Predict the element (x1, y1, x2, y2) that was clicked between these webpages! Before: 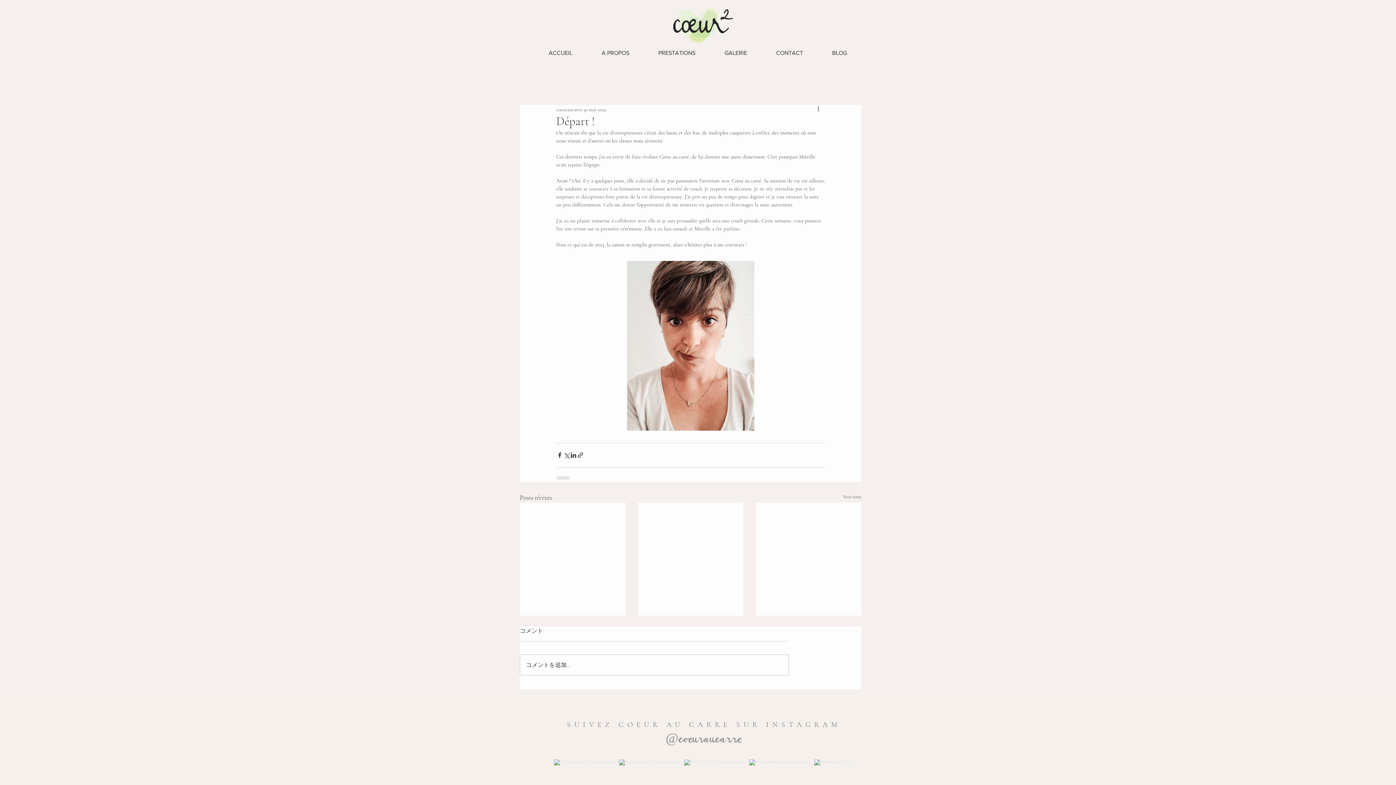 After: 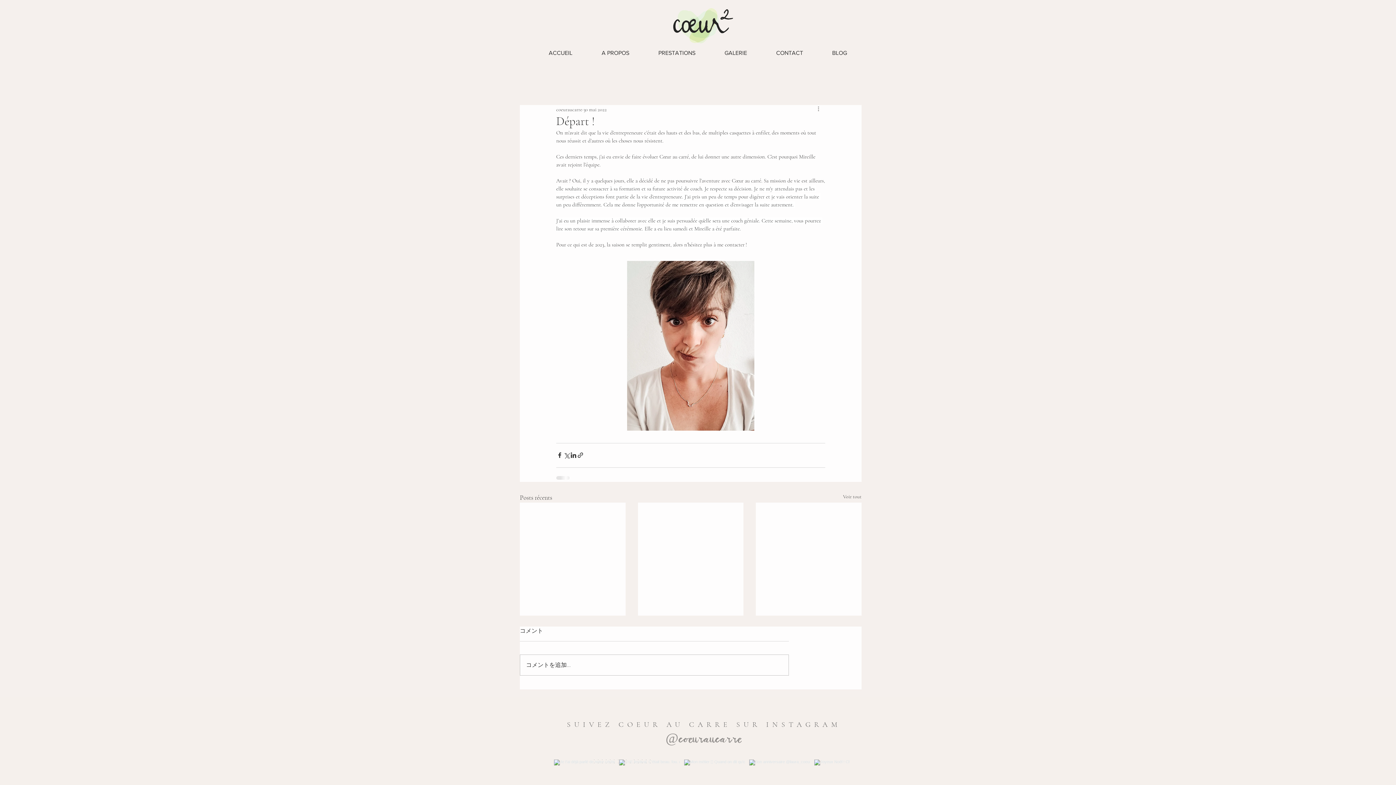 Action: bbox: (816, 105, 825, 113) label: Plus d'actions